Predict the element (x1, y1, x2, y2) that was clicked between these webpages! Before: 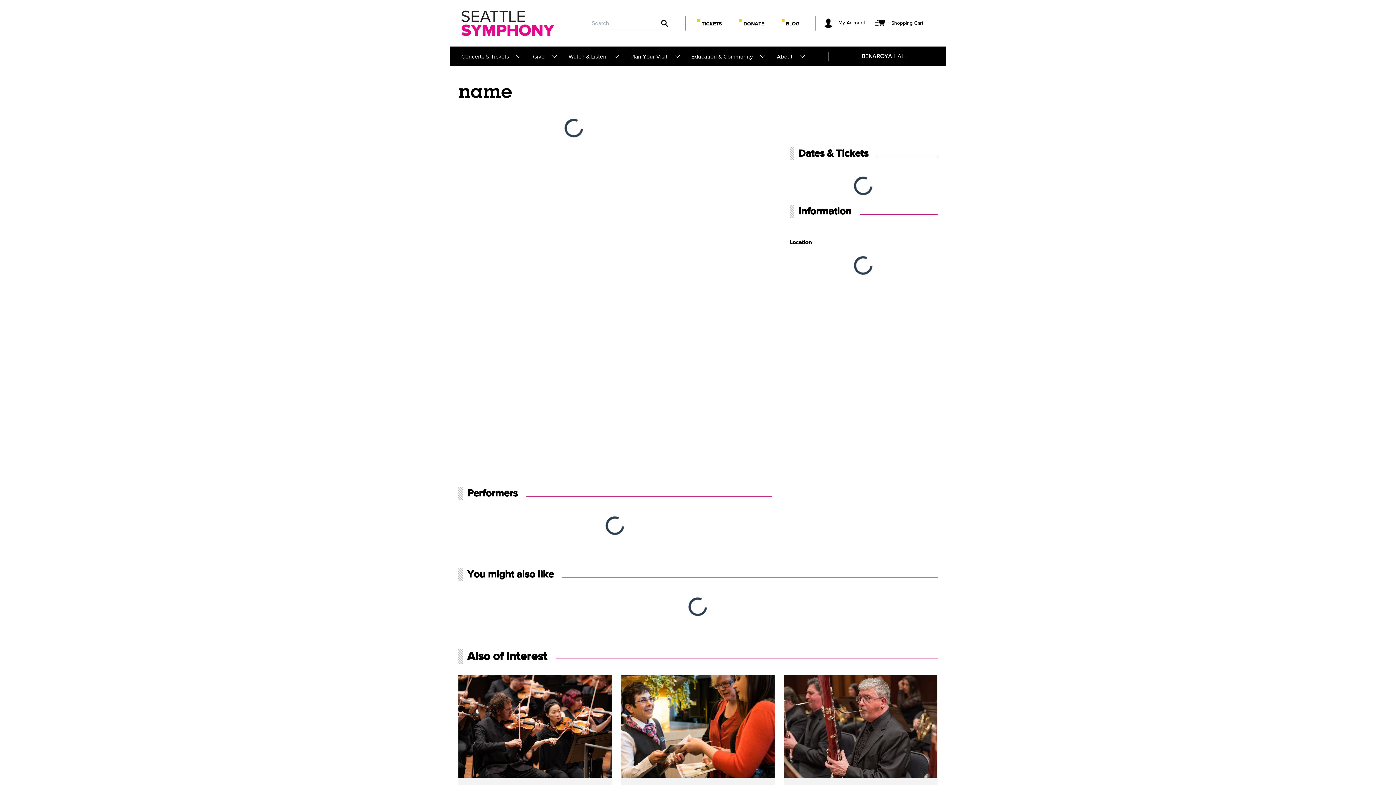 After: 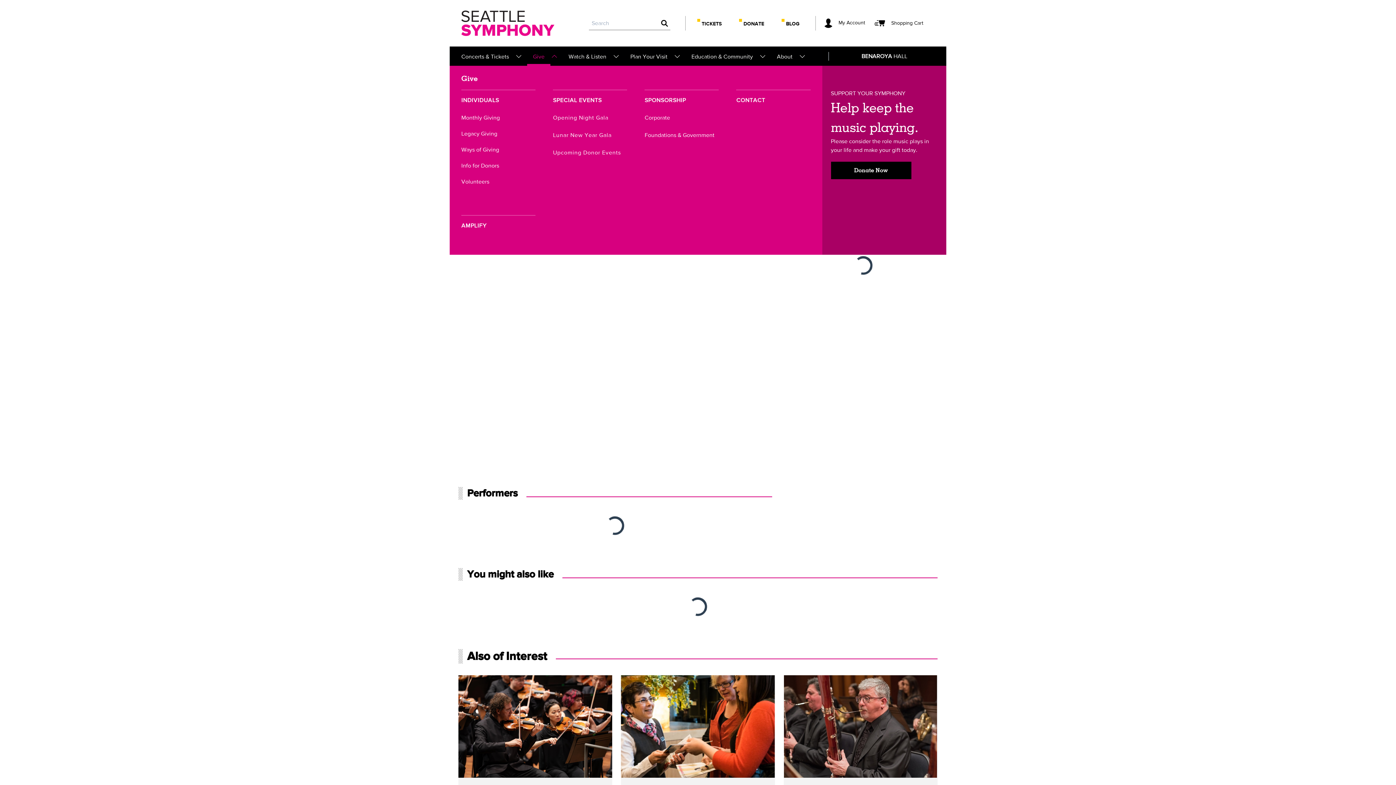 Action: label: navigation links bbox: (527, 46, 550, 65)